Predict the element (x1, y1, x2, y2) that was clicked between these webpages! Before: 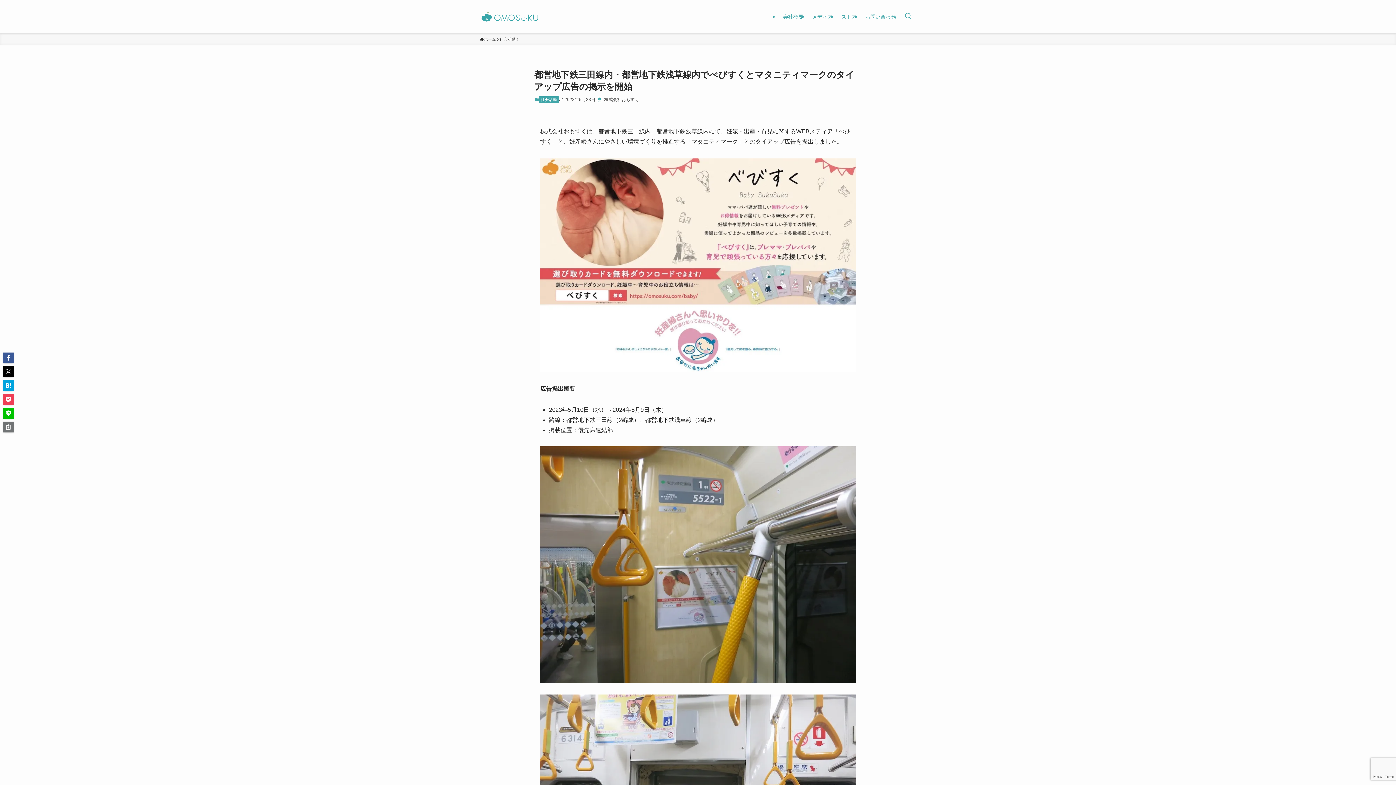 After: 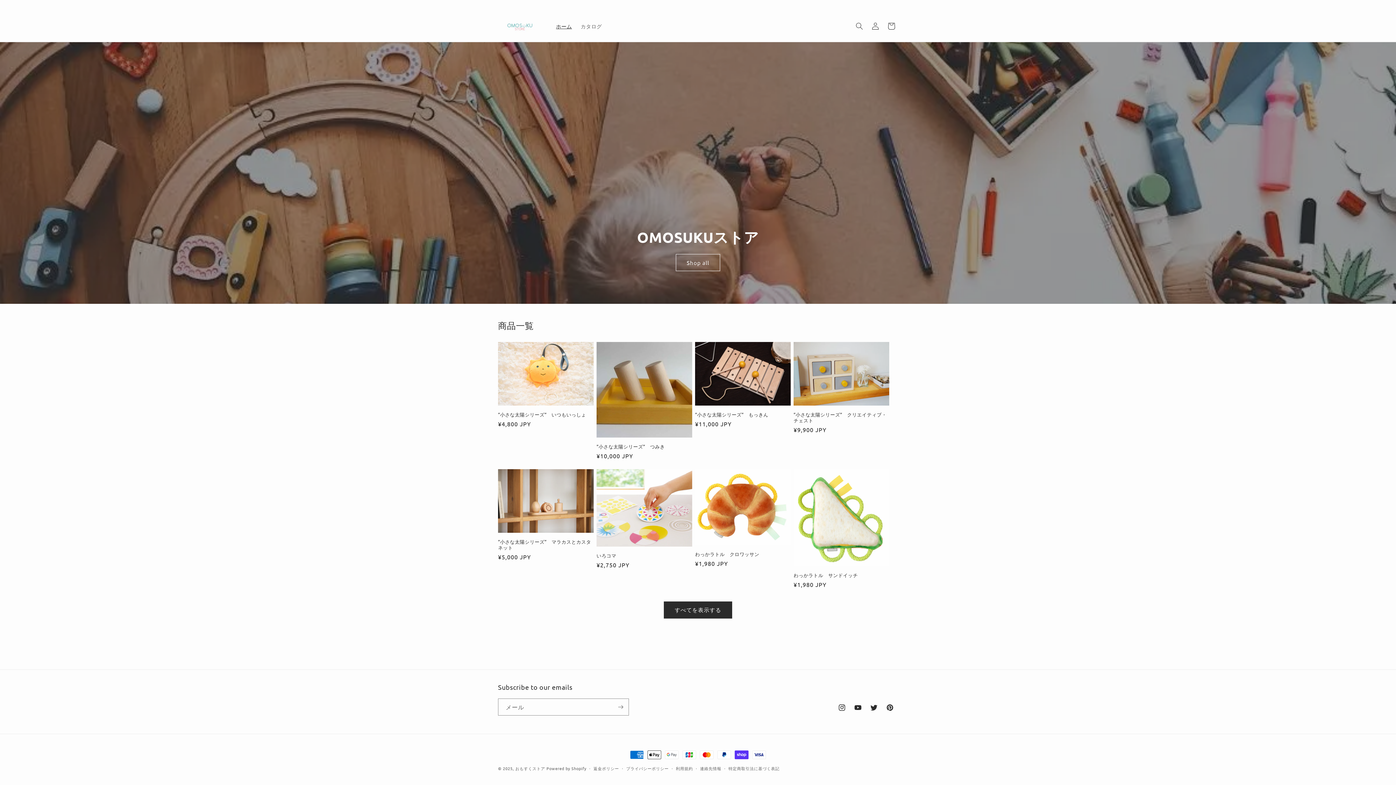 Action: label: ストア bbox: (837, 0, 861, 33)